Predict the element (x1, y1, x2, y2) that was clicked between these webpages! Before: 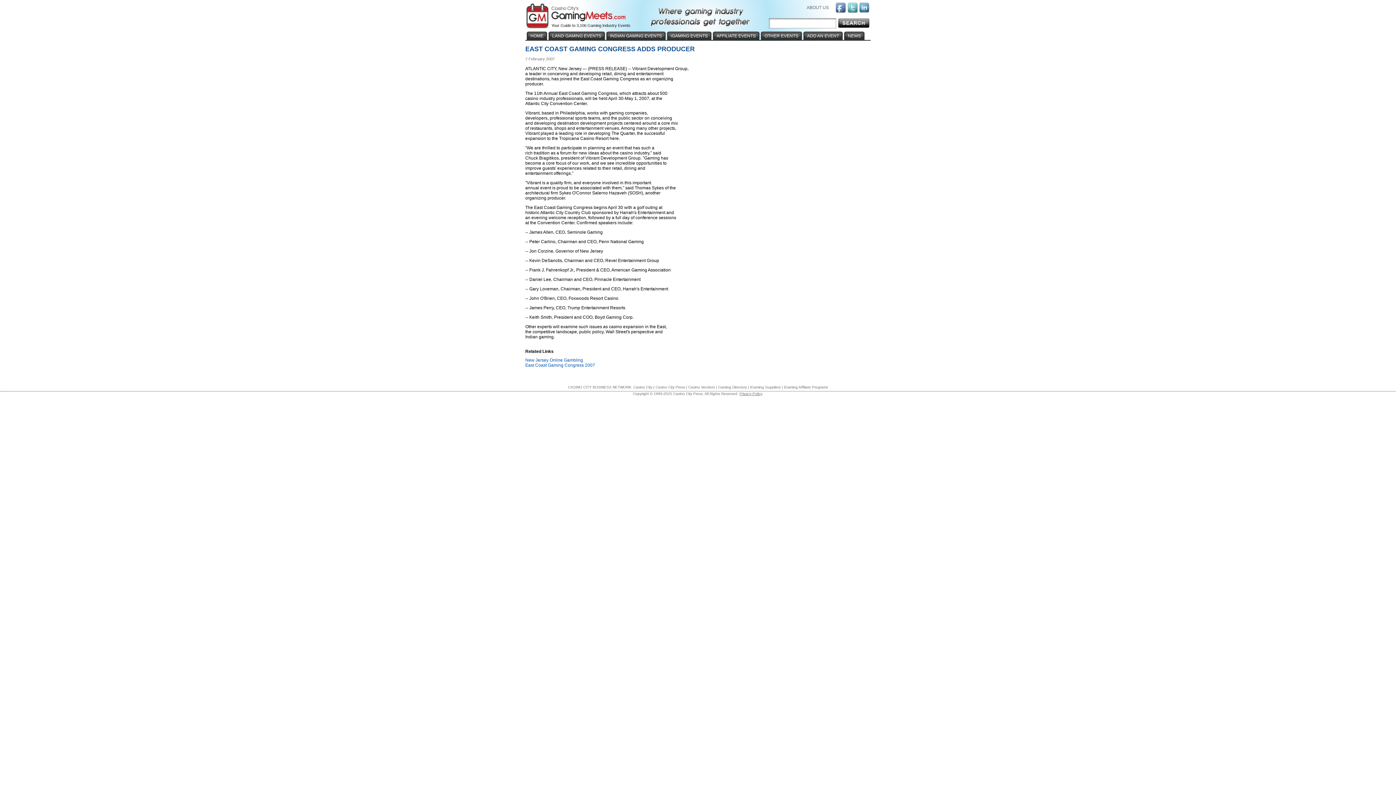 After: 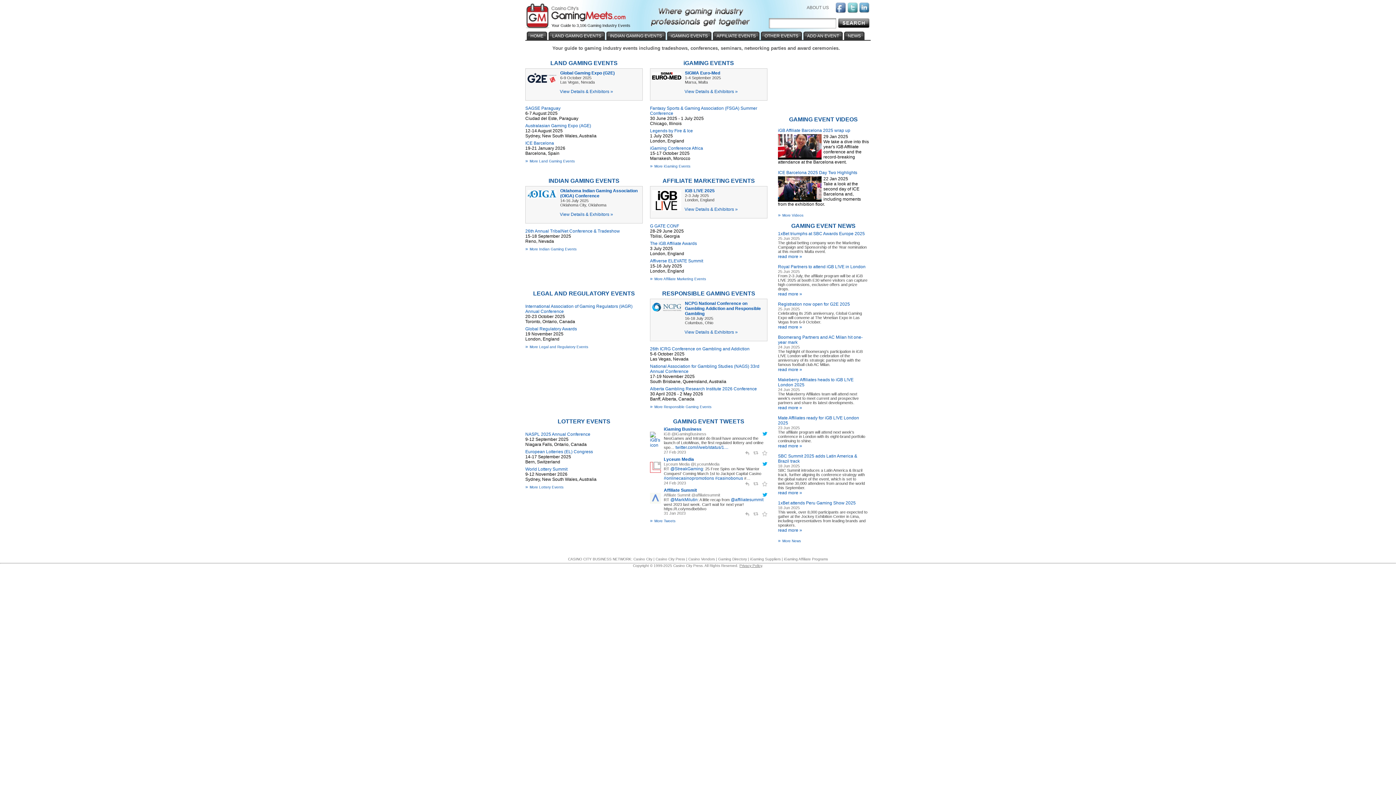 Action: bbox: (525, 25, 625, 30)